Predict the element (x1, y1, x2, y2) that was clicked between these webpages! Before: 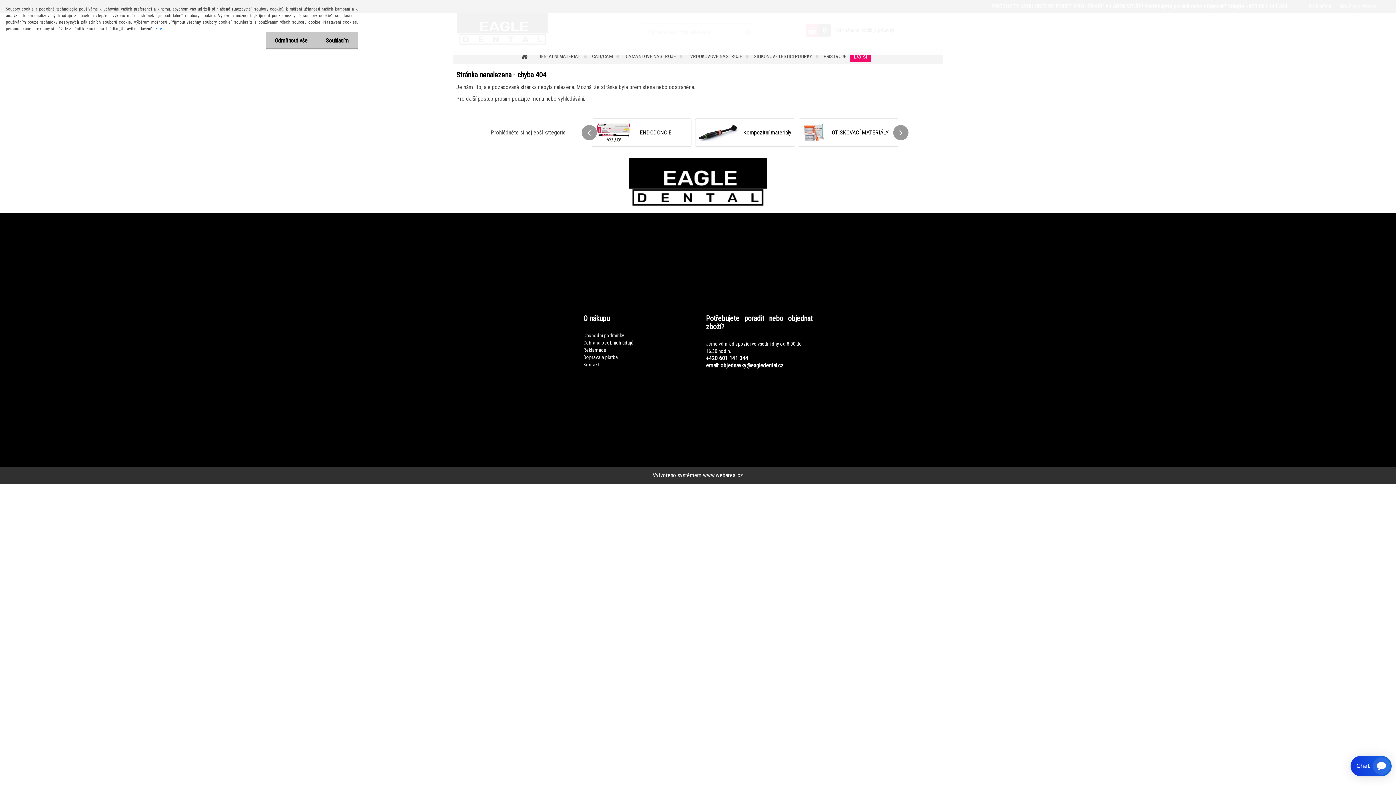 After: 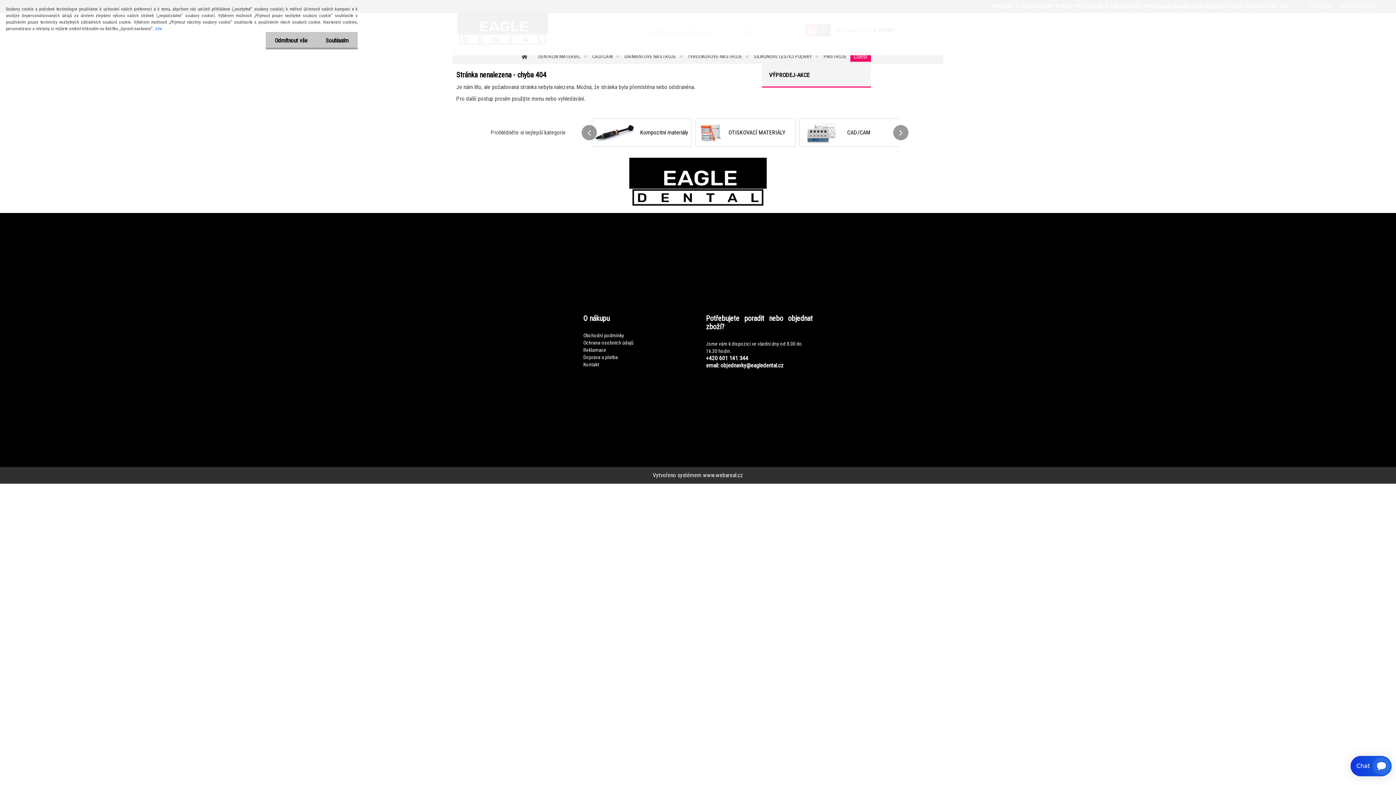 Action: label: Další bbox: (850, 51, 871, 61)